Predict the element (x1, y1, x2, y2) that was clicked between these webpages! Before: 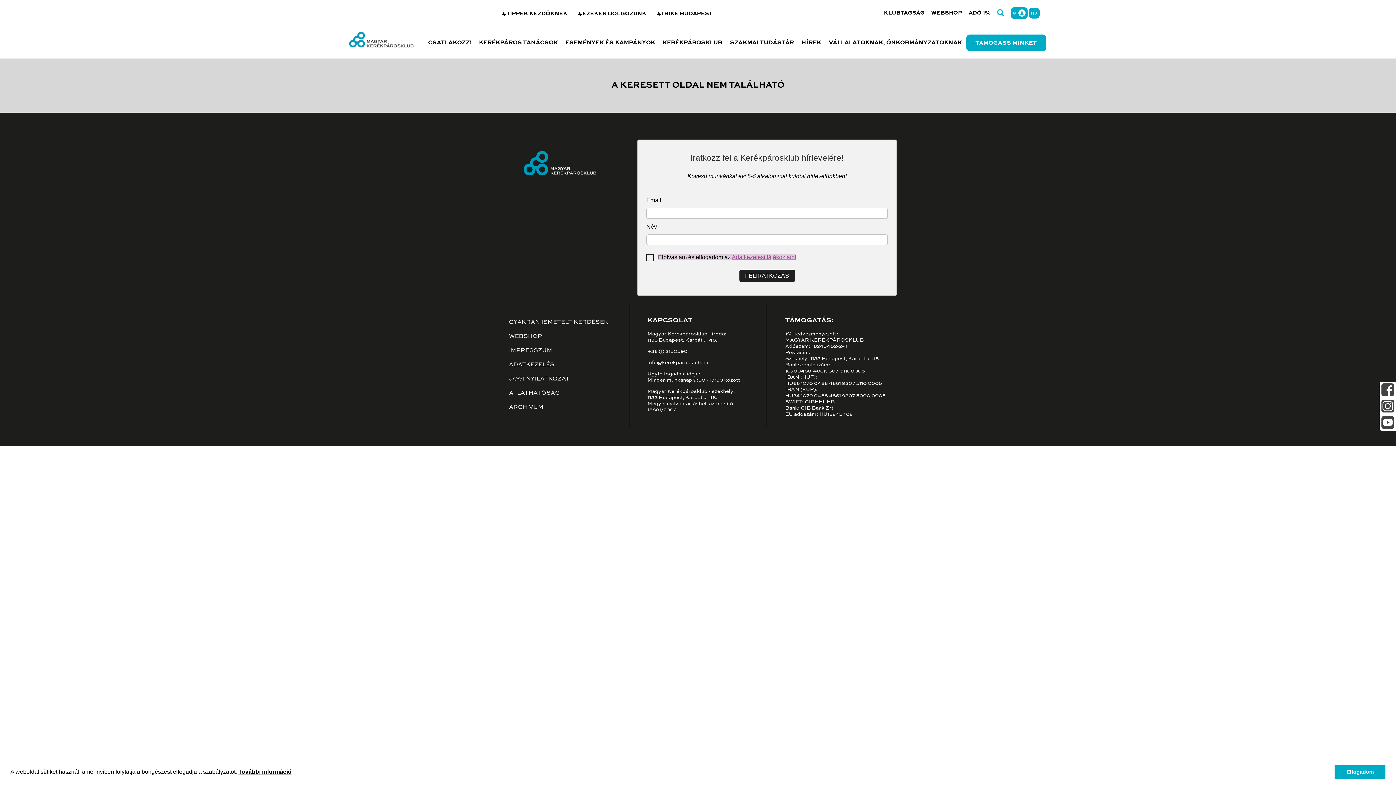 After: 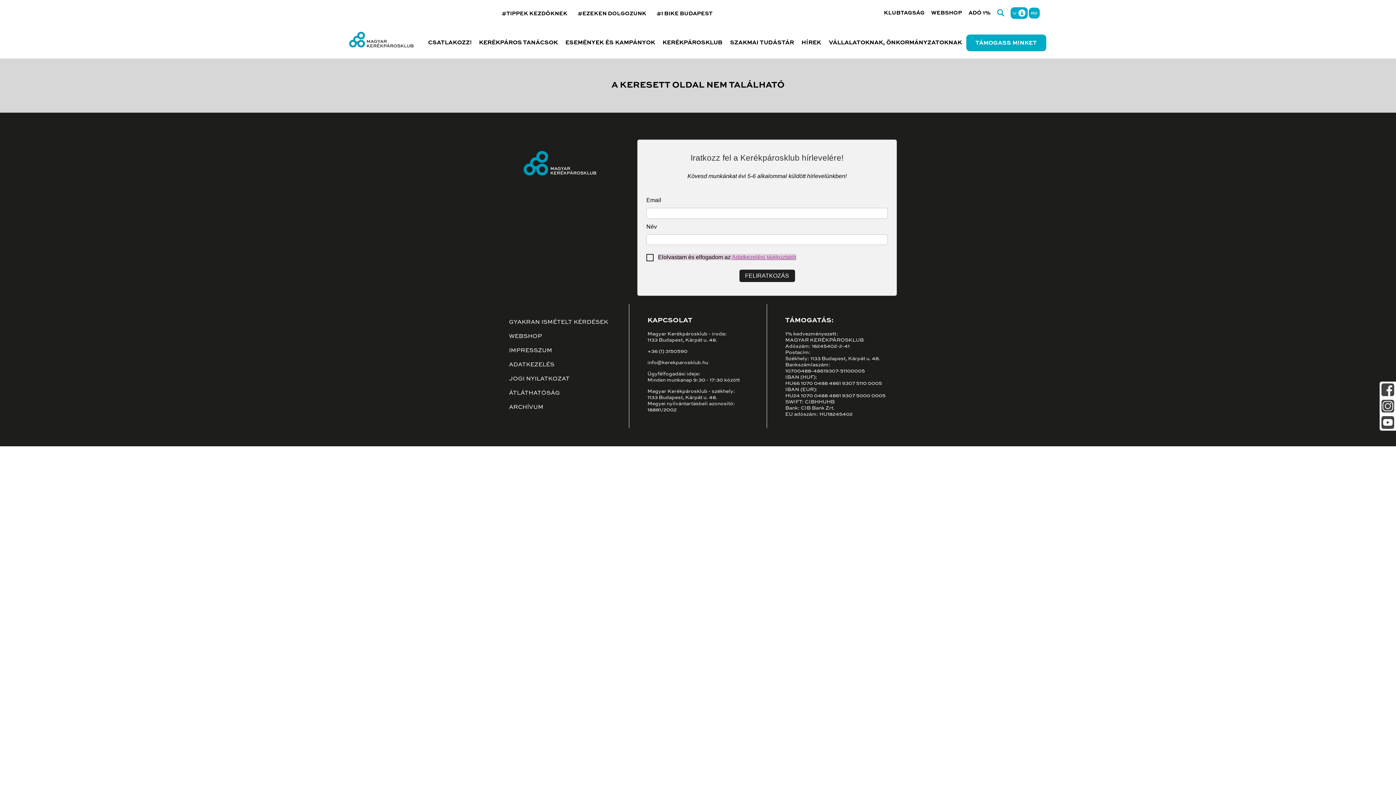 Action: label: dismiss cookie message bbox: (1334, 765, 1385, 779)